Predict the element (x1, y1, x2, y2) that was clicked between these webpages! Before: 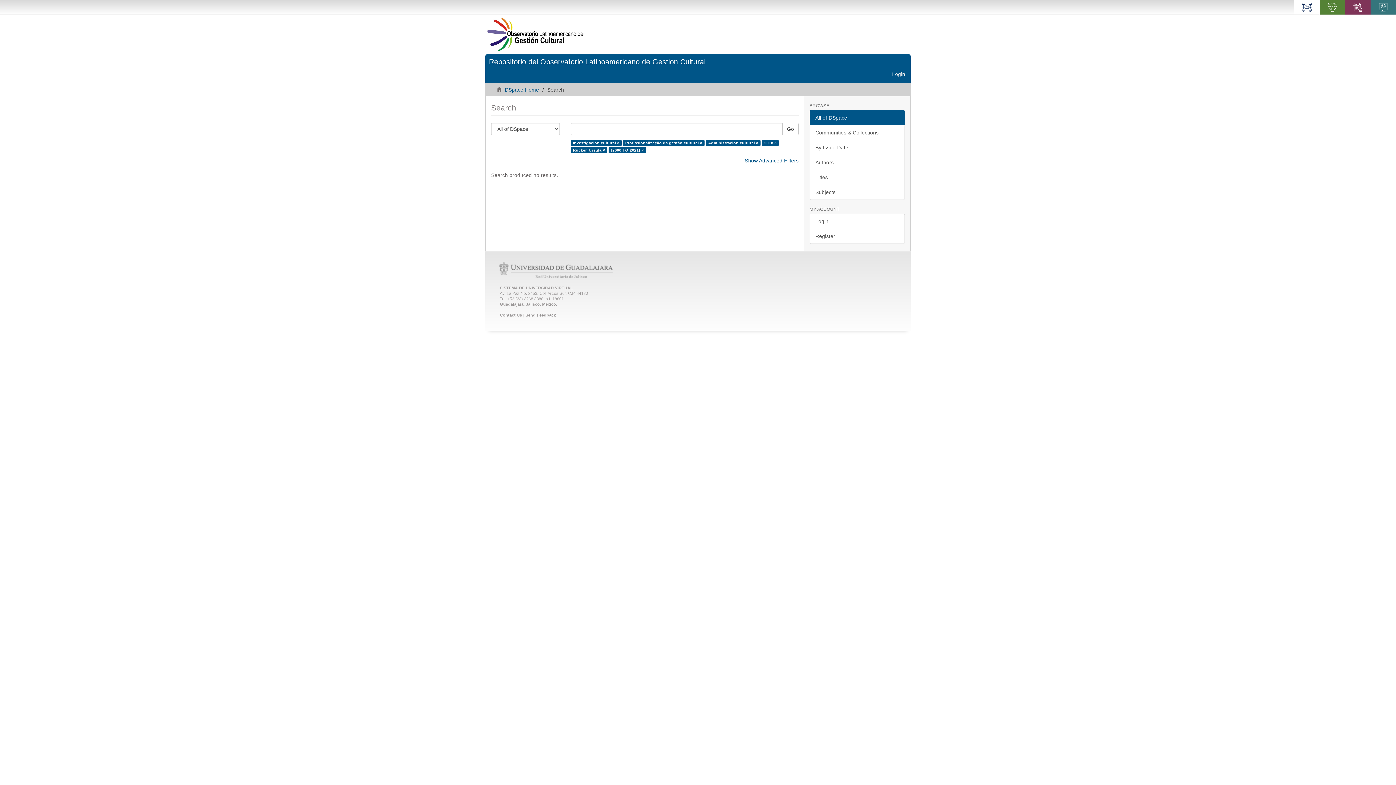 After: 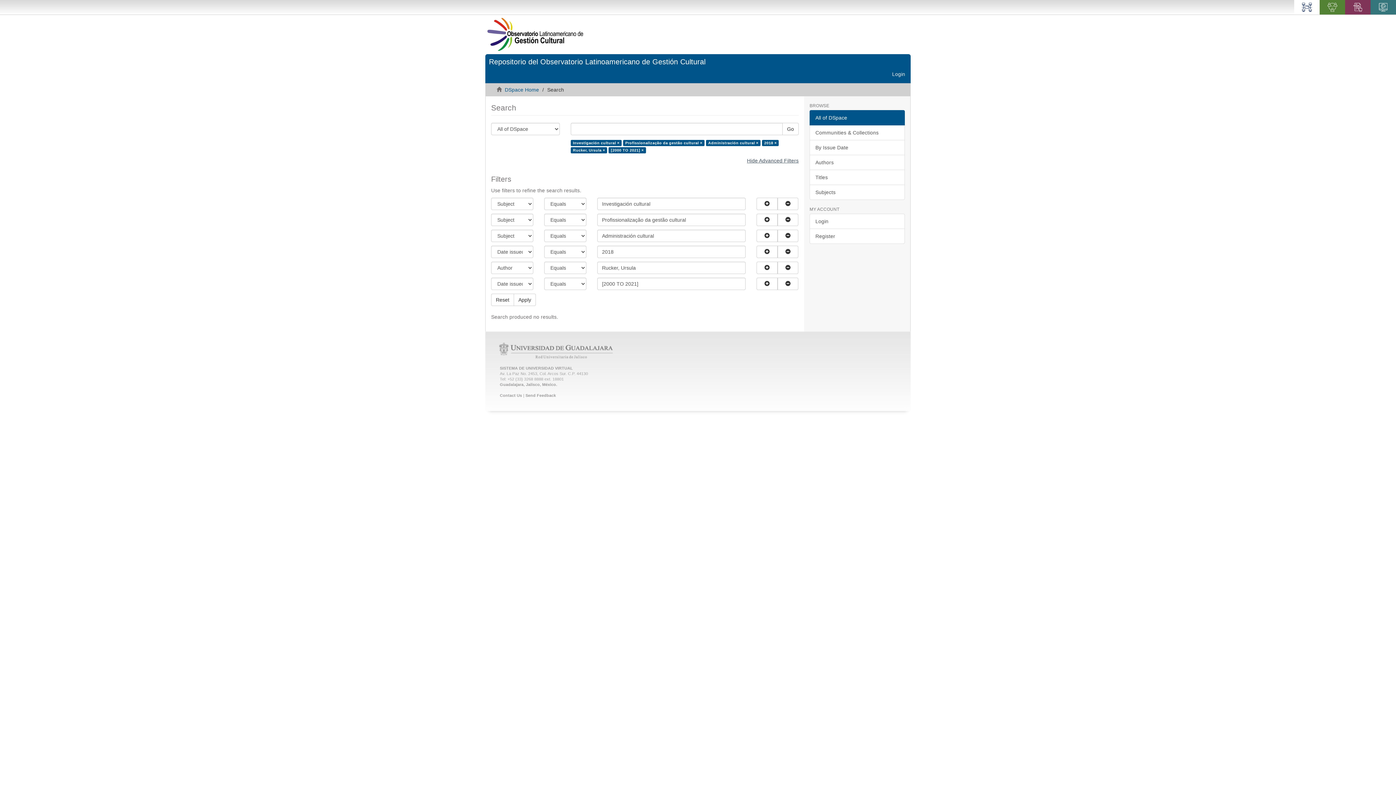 Action: bbox: (745, 157, 798, 163) label: Show Advanced Filters